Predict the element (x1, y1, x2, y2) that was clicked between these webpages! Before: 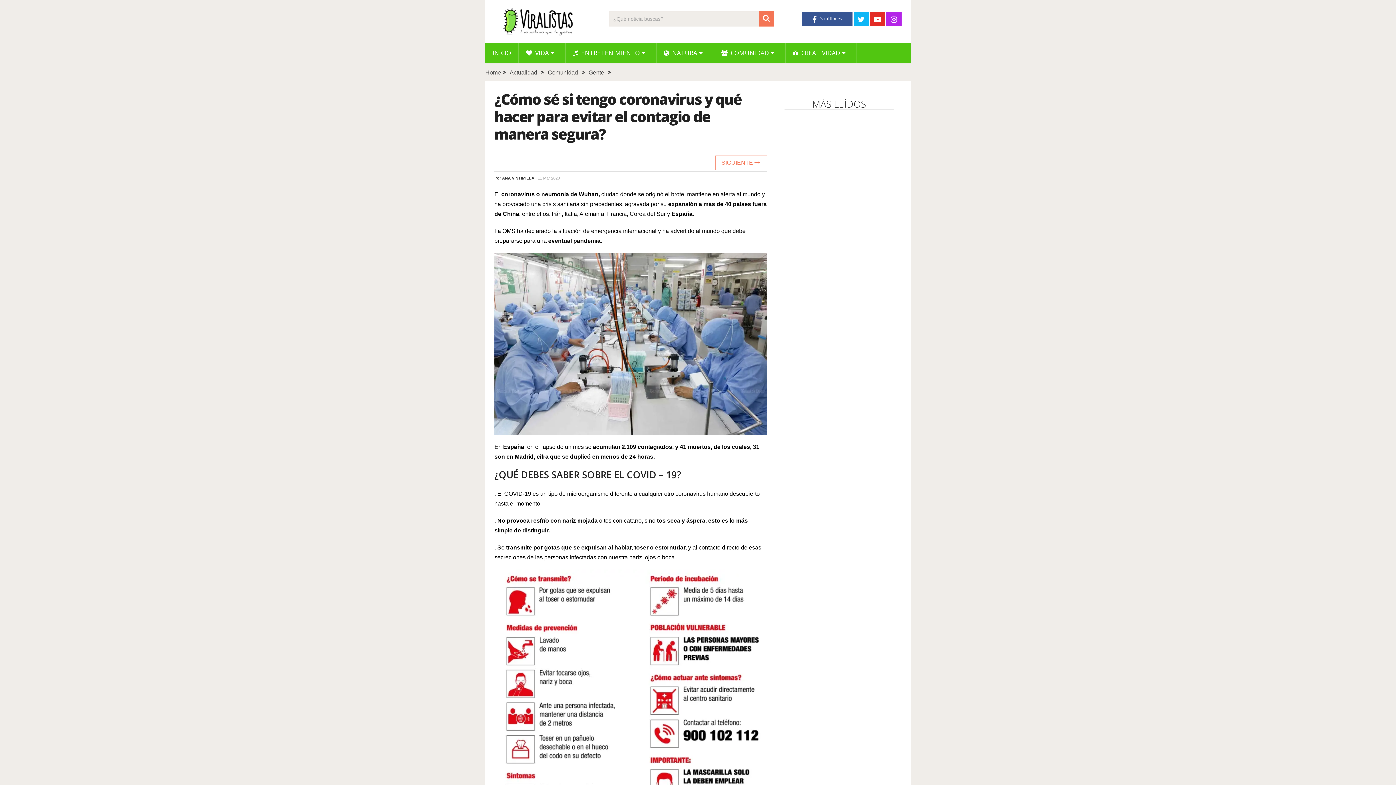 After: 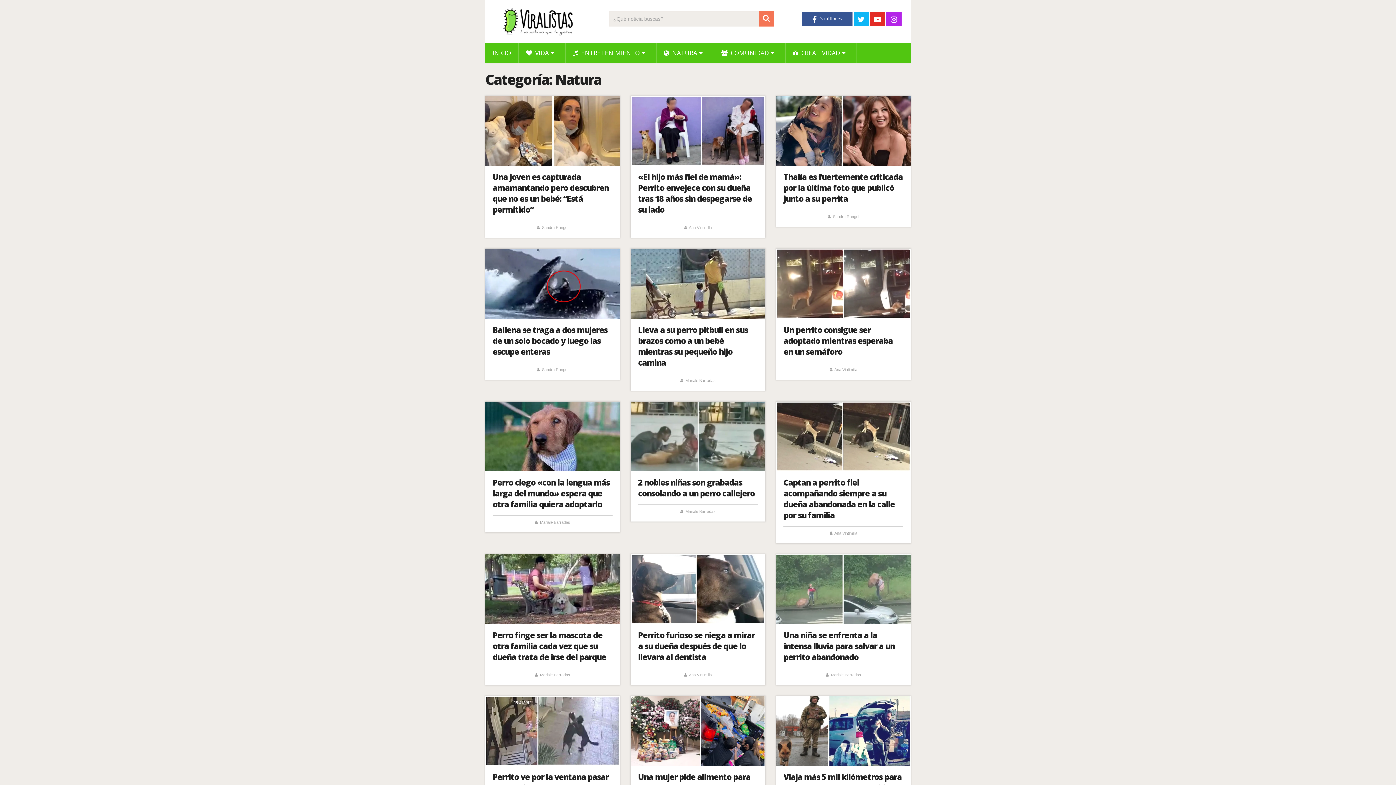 Action: bbox: (656, 43, 713, 62) label:  NATURA